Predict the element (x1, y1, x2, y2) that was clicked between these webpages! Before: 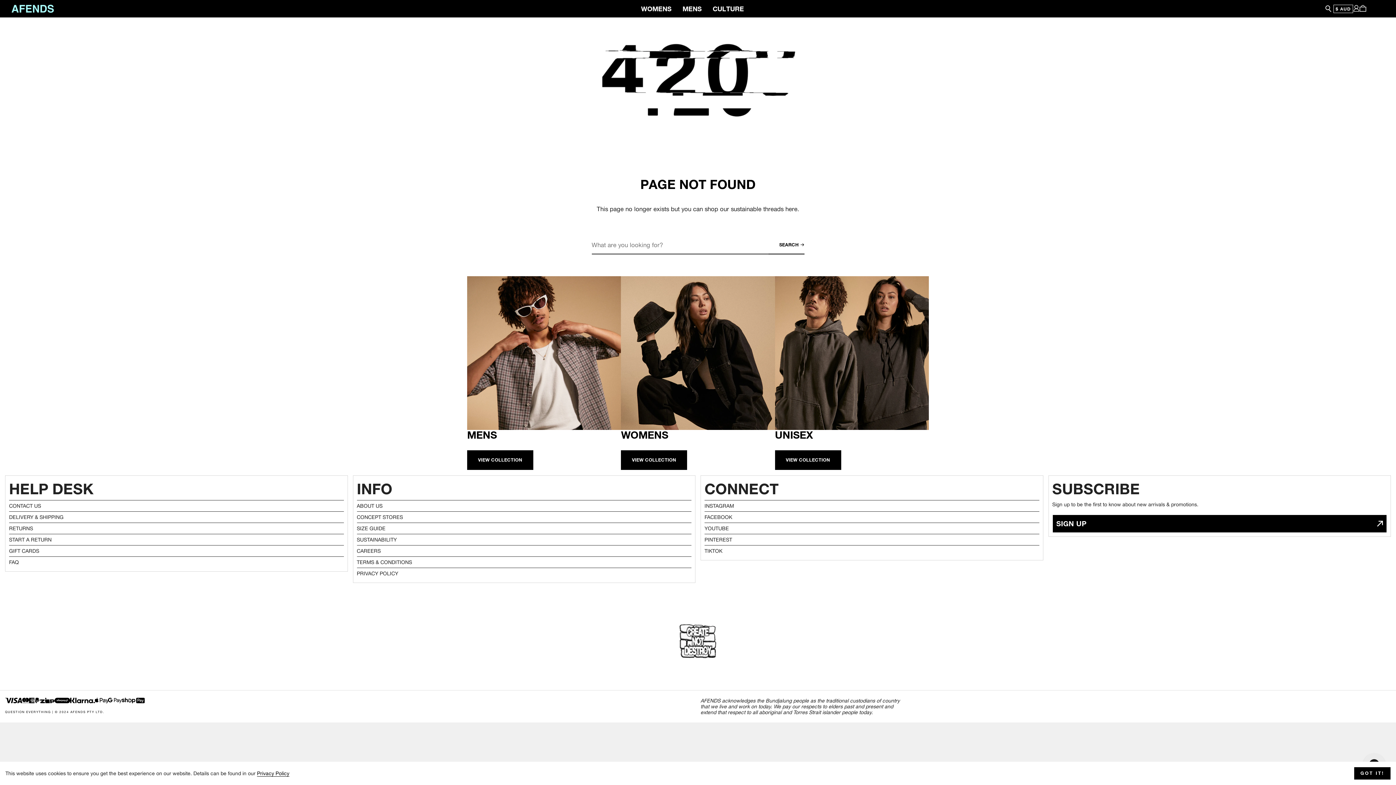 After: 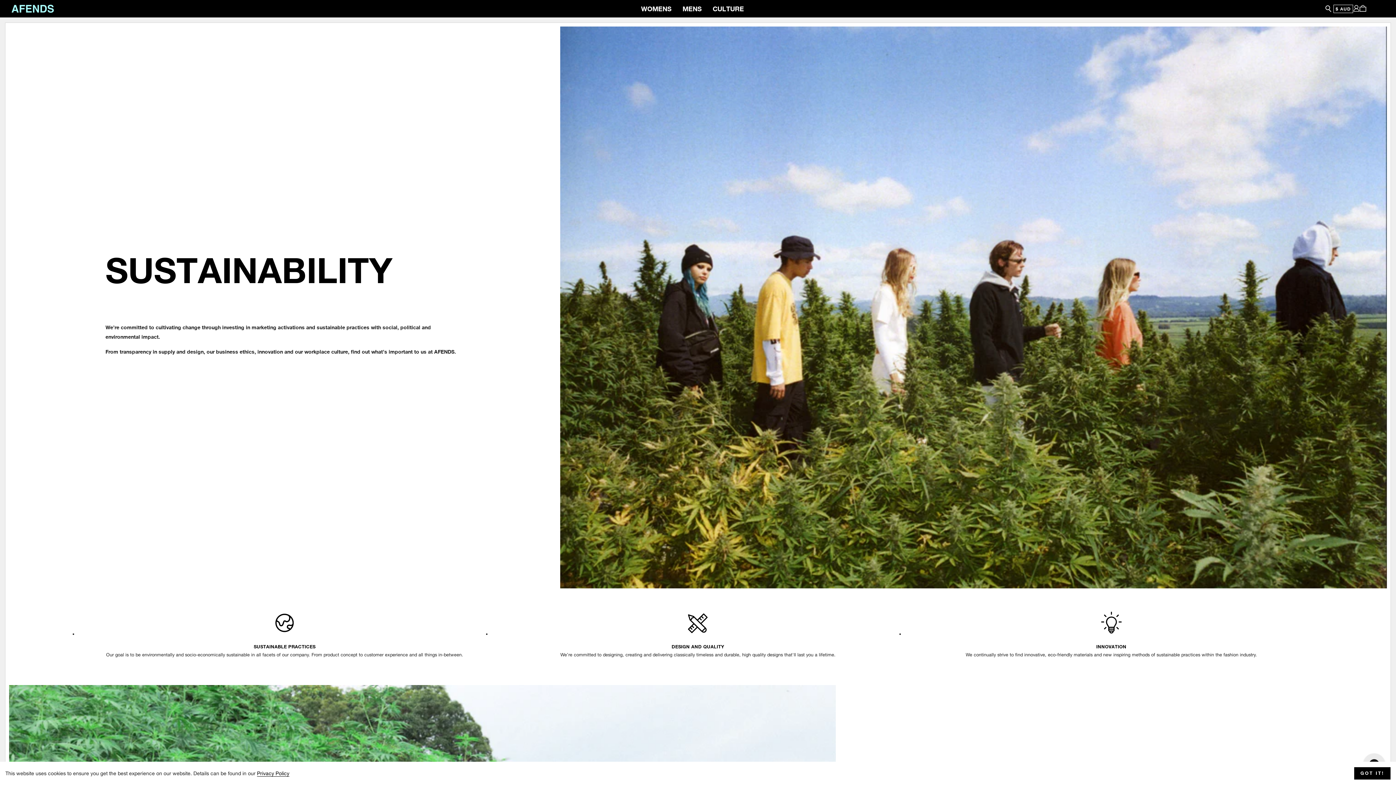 Action: bbox: (356, 534, 691, 545) label: SUSTAINABILITY